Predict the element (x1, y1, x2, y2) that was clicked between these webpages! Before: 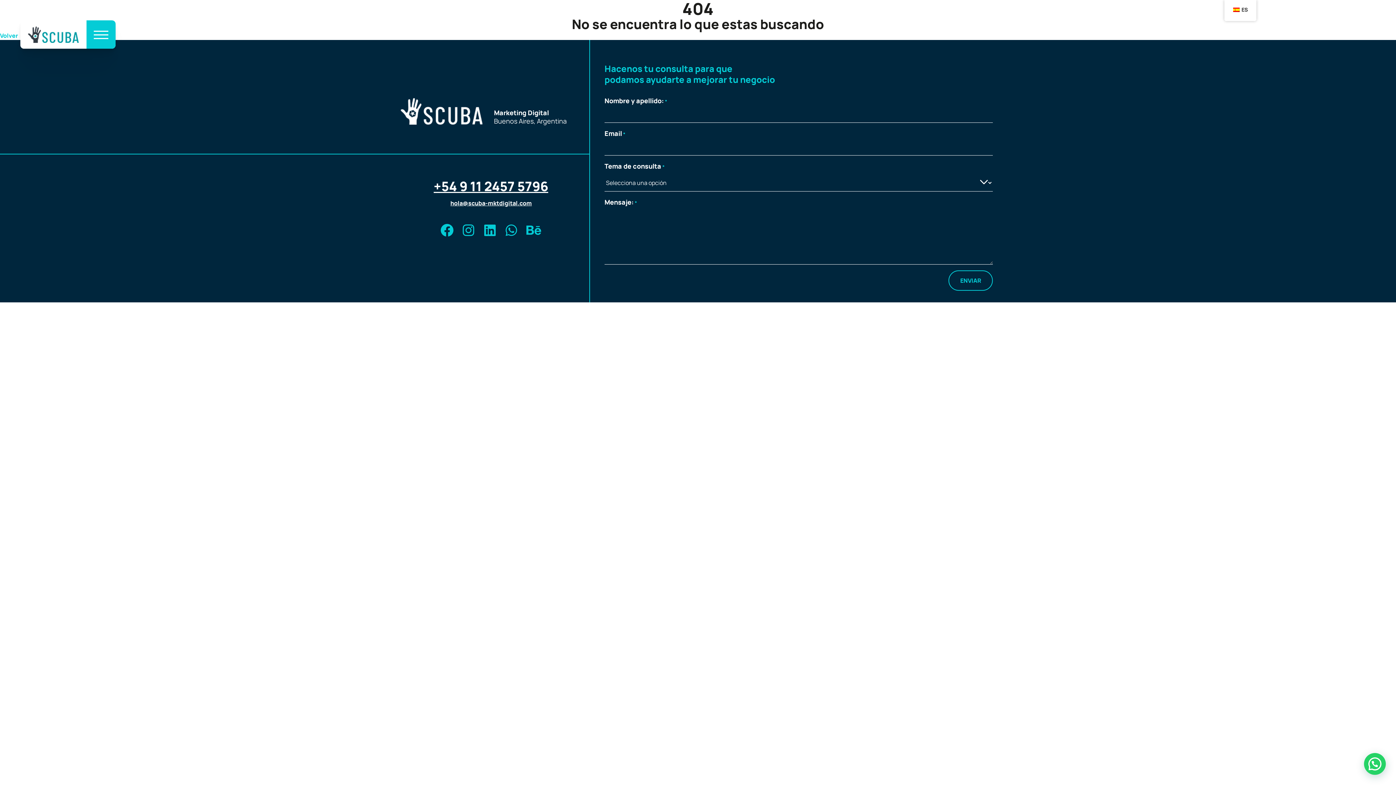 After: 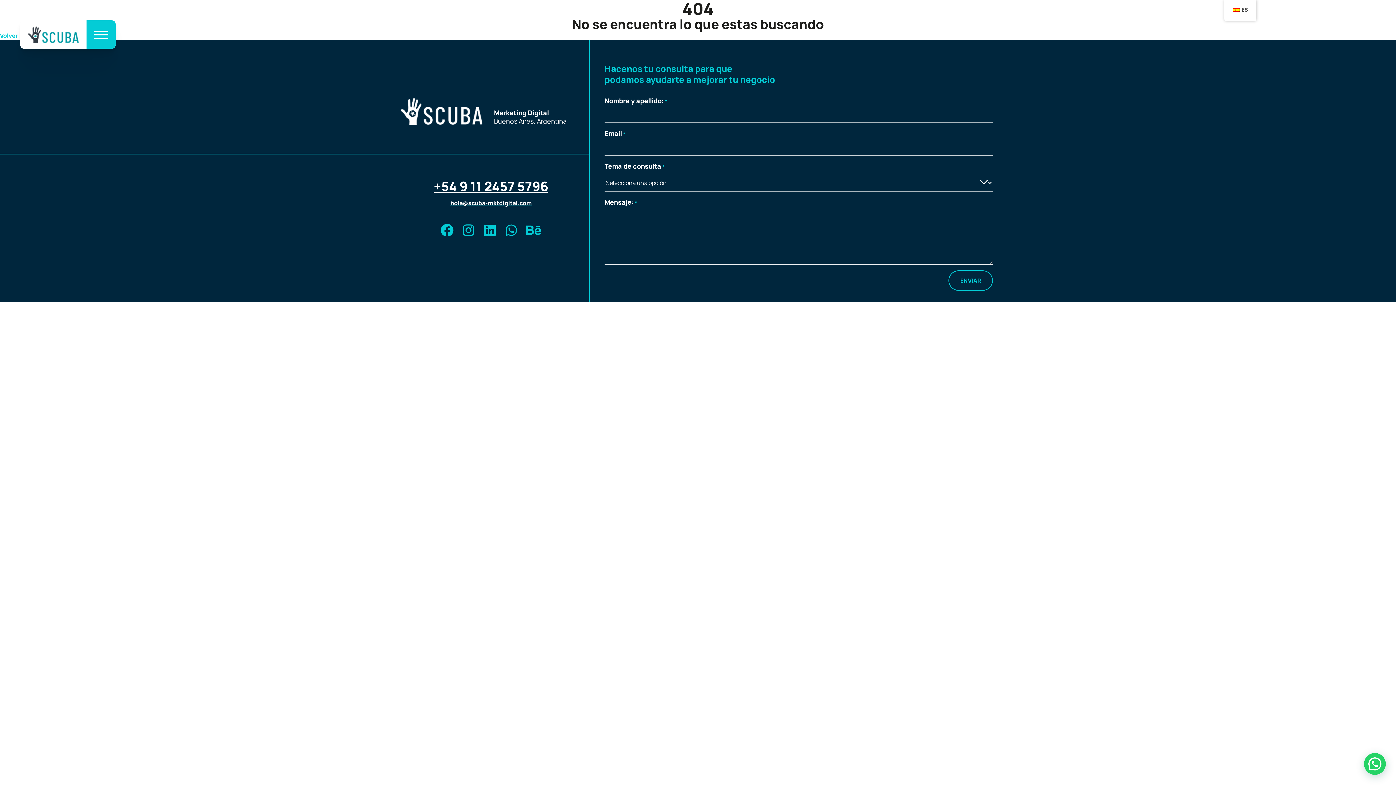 Action: bbox: (438, 196, 543, 209) label: hola@scuba-mktdigital.com